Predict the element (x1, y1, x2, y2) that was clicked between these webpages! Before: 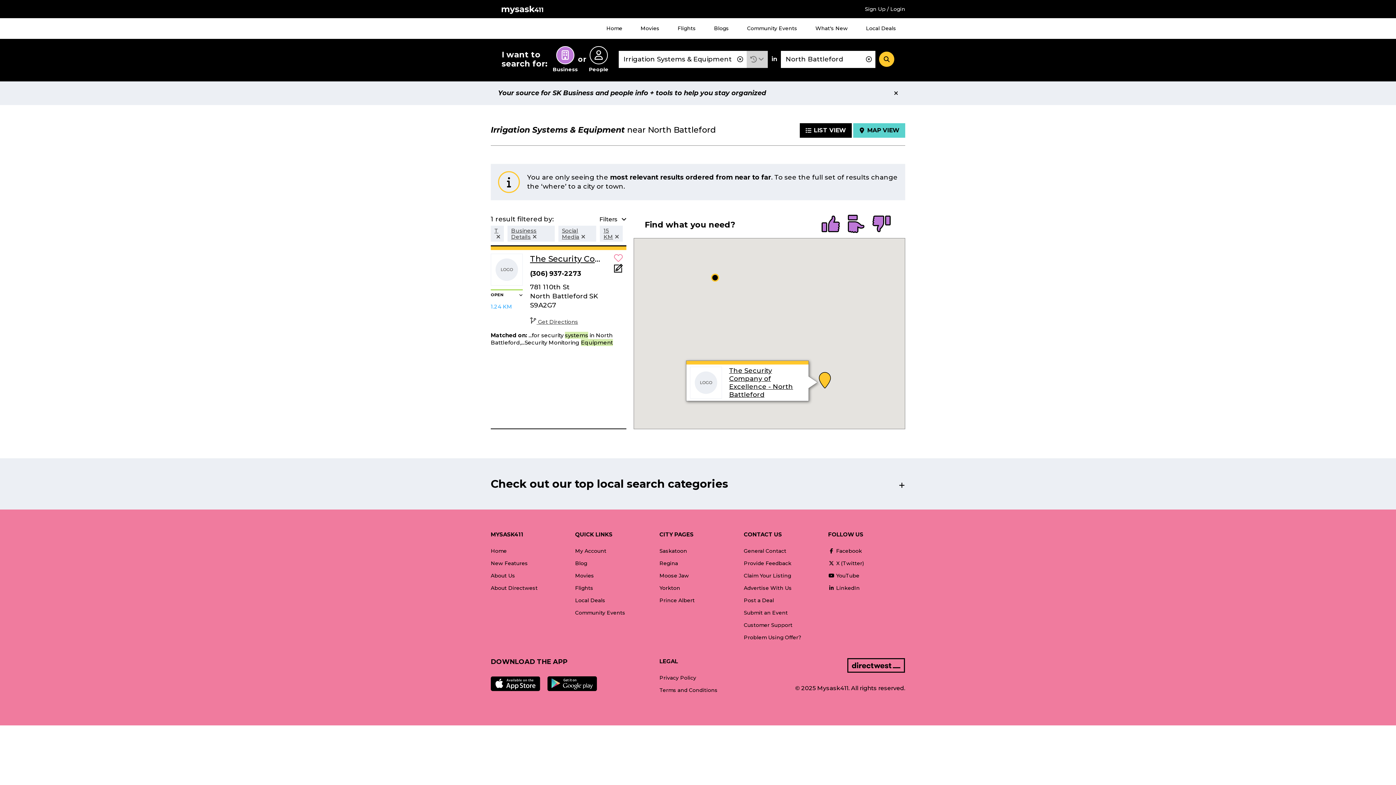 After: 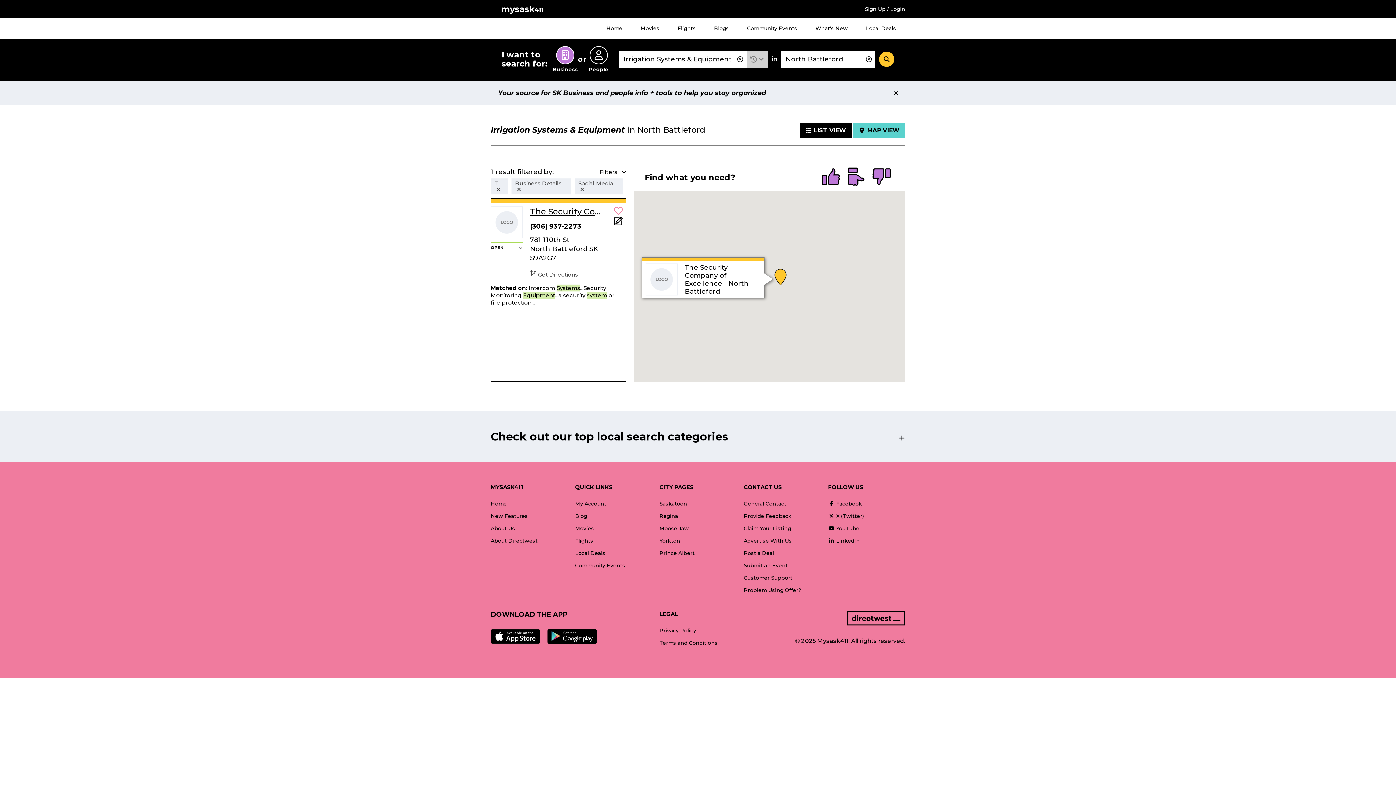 Action: label: 15 KM bbox: (600, 225, 623, 241)